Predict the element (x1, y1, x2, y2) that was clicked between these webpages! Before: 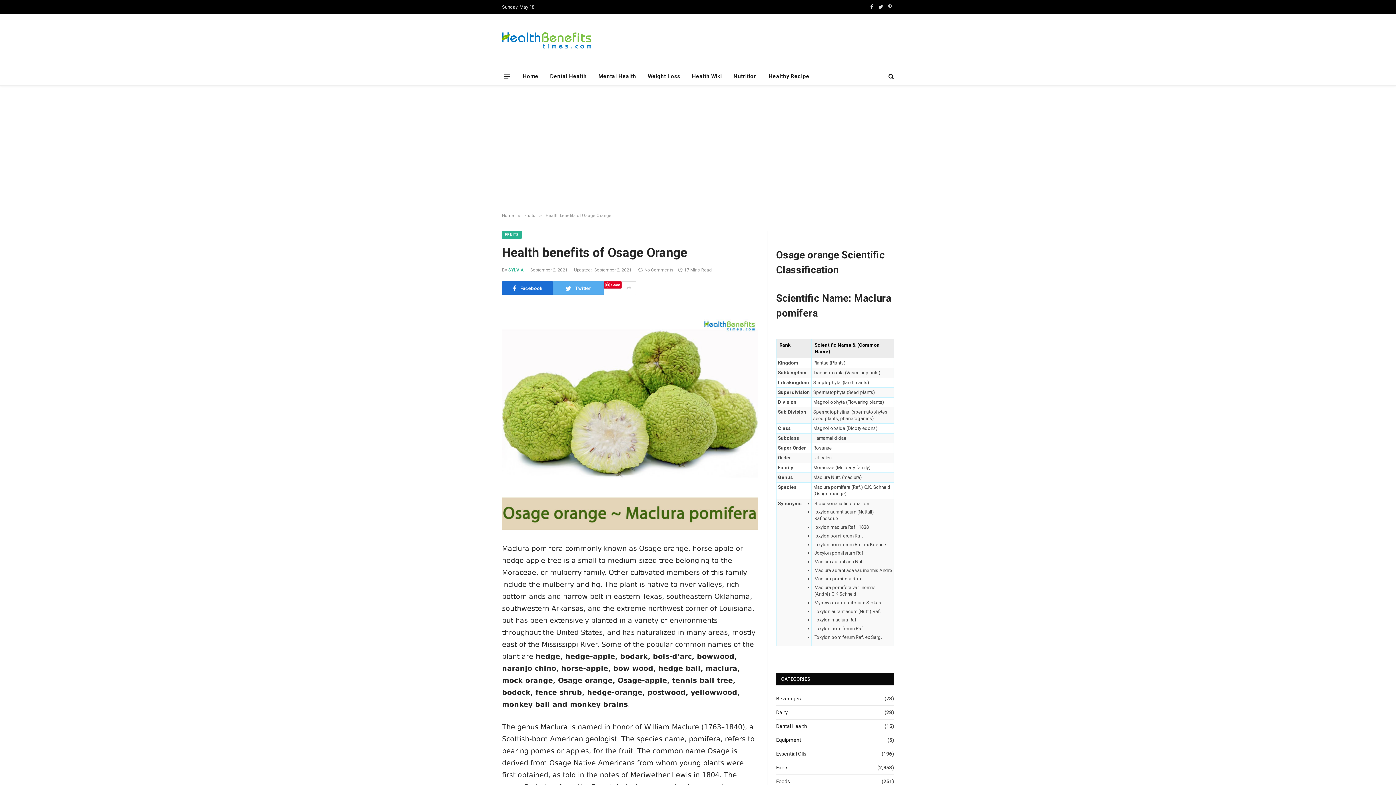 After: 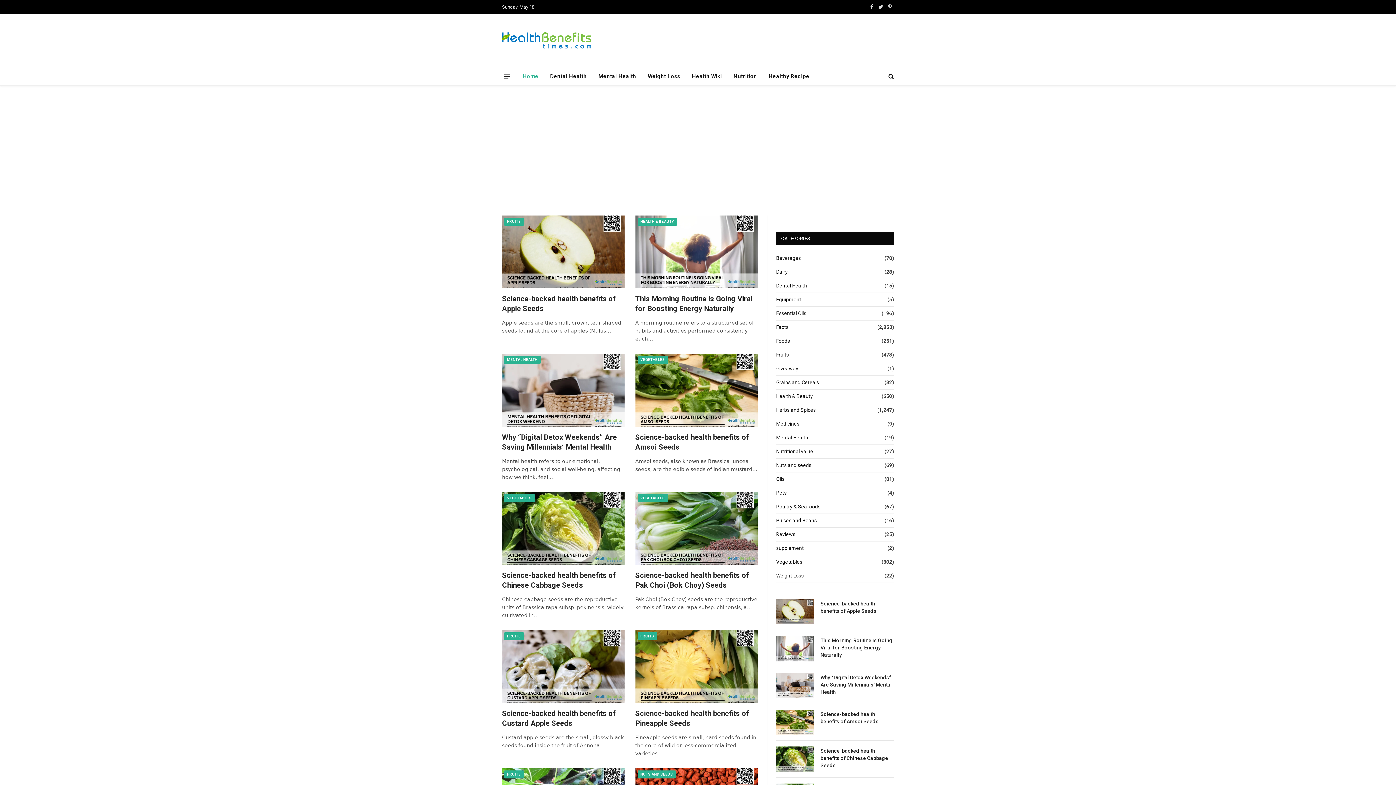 Action: bbox: (502, 27, 591, 53)